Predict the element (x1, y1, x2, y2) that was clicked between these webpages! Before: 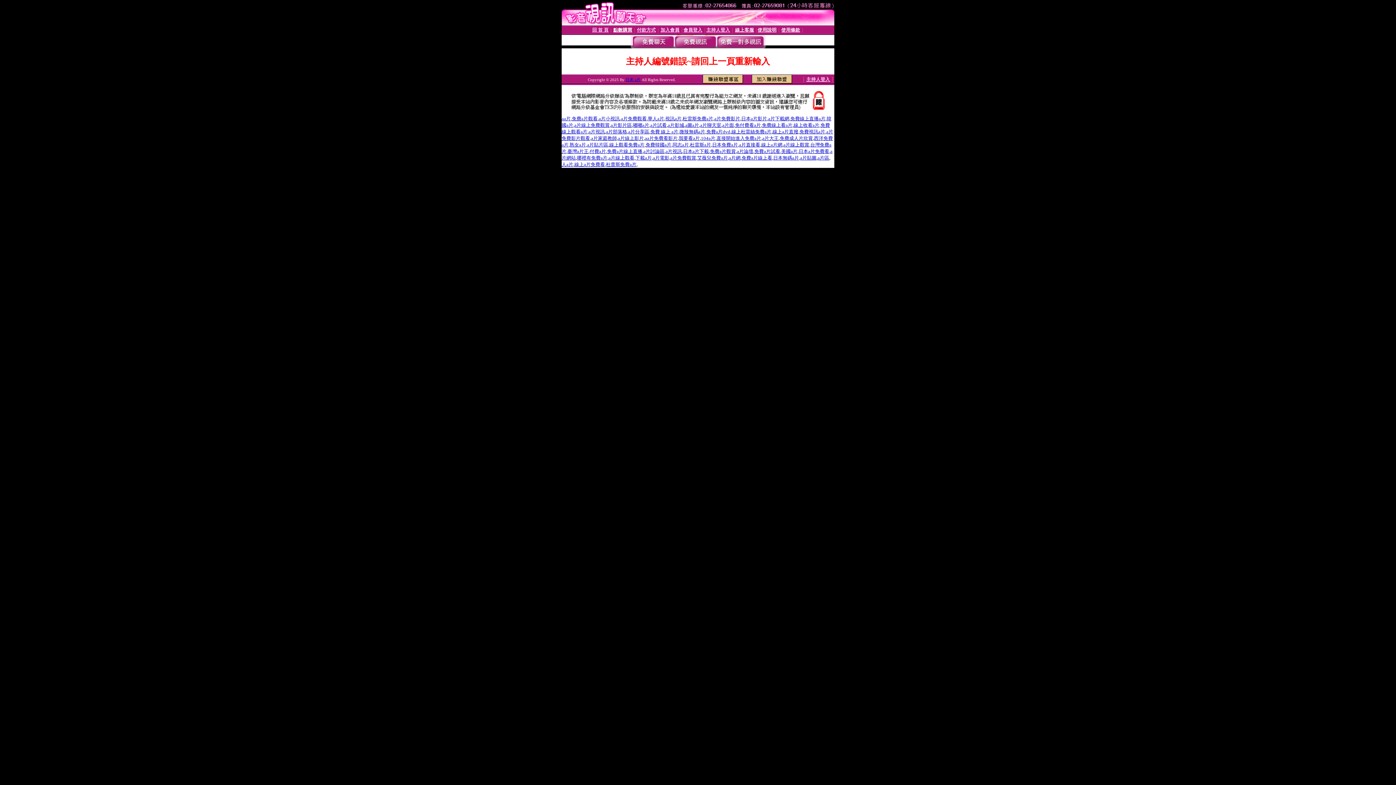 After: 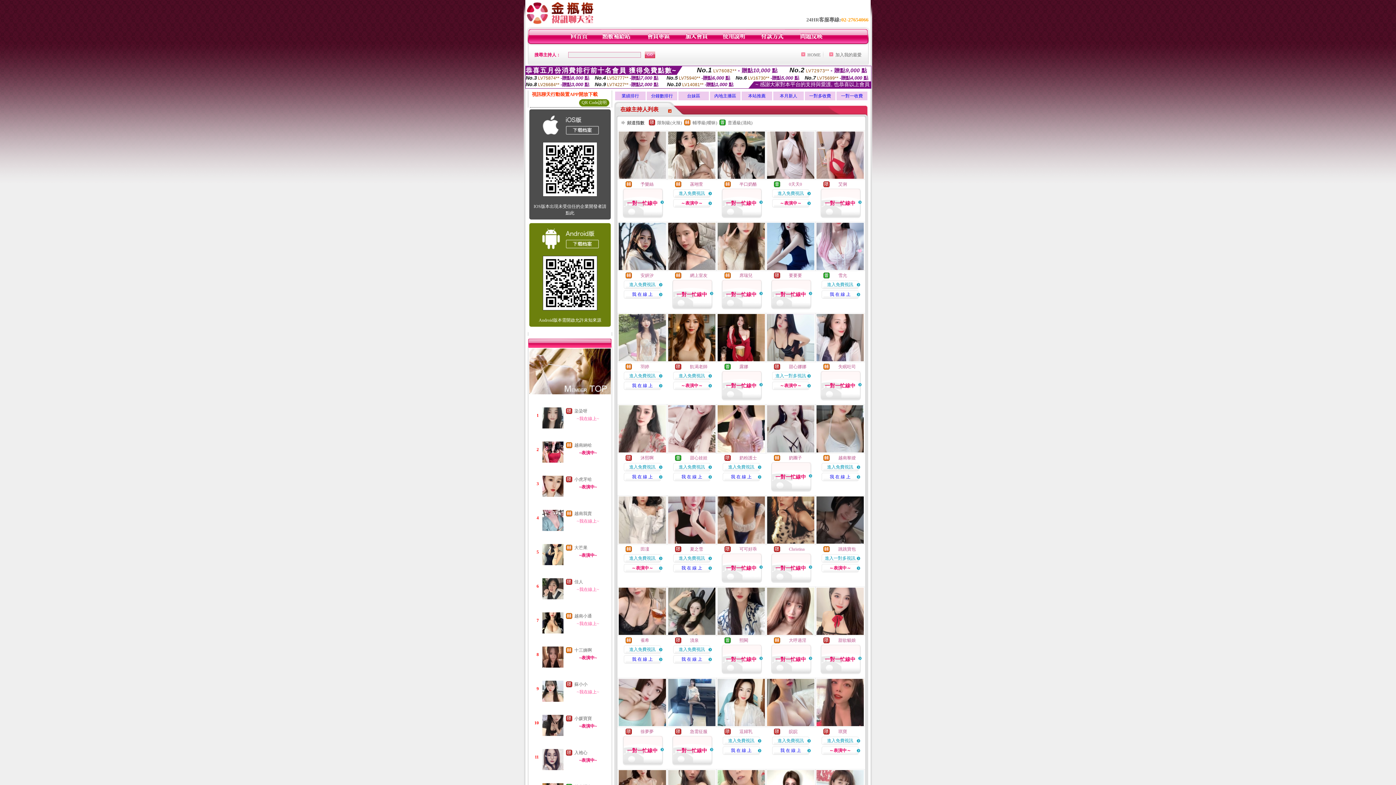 Action: bbox: (700, 122, 721, 128) label: a片聊天室